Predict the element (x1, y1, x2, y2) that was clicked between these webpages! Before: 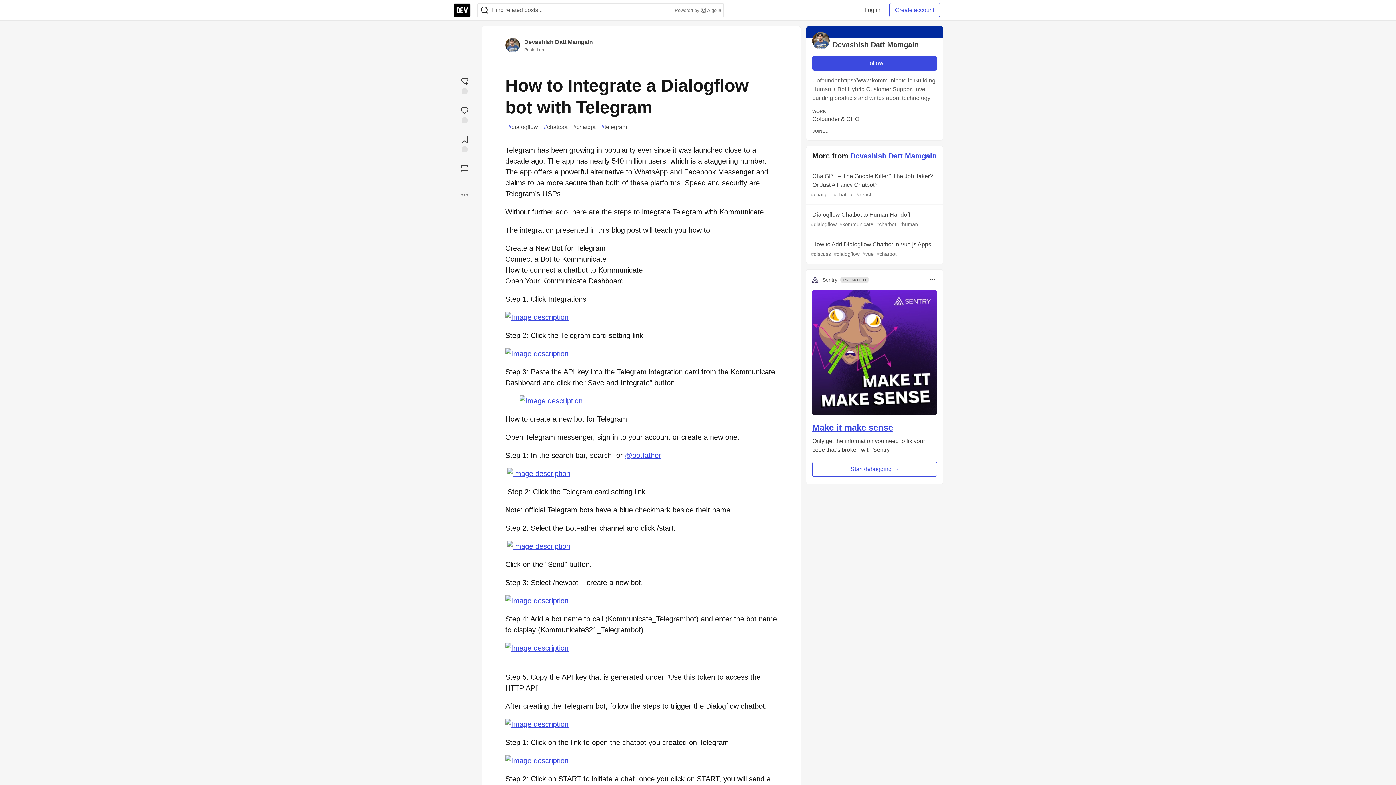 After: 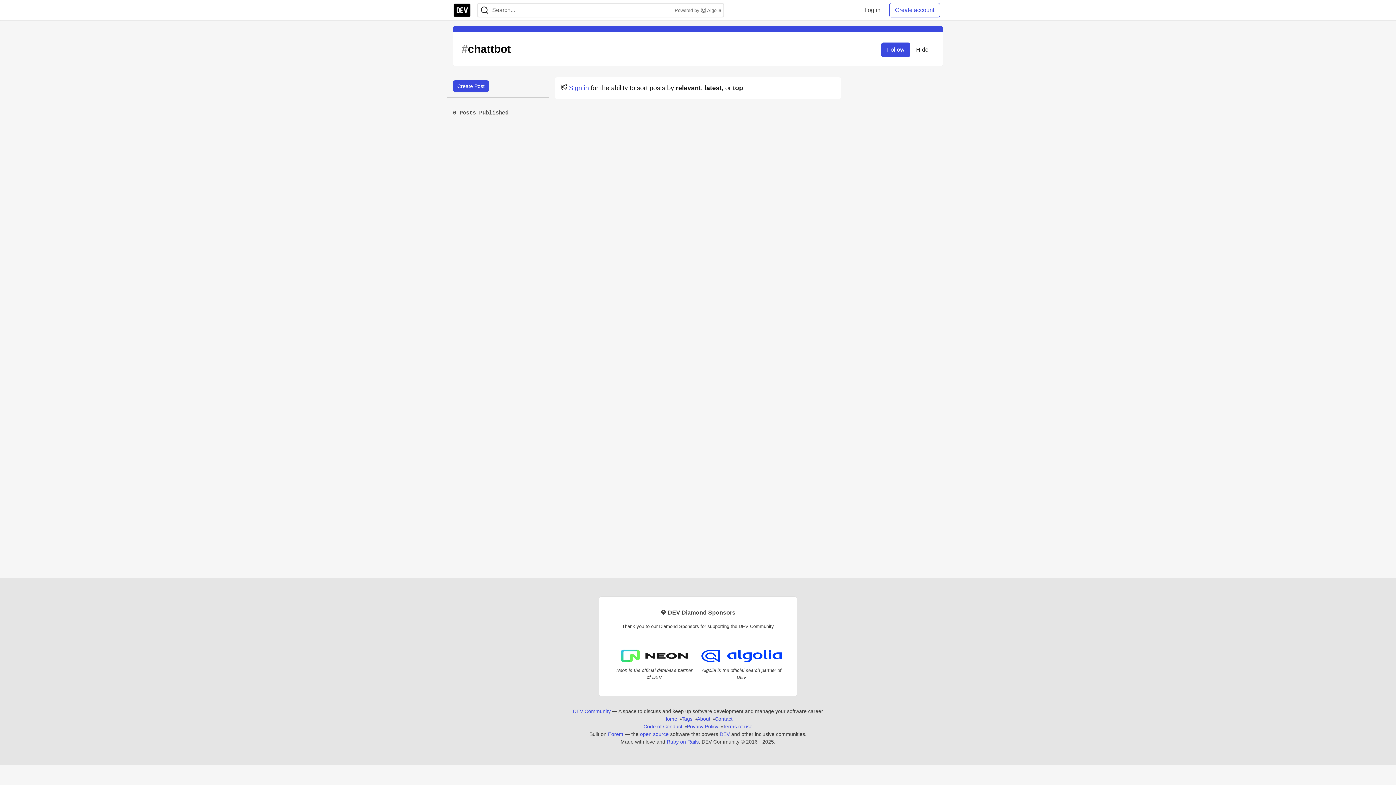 Action: bbox: (541, 121, 570, 133) label: #
chattbot